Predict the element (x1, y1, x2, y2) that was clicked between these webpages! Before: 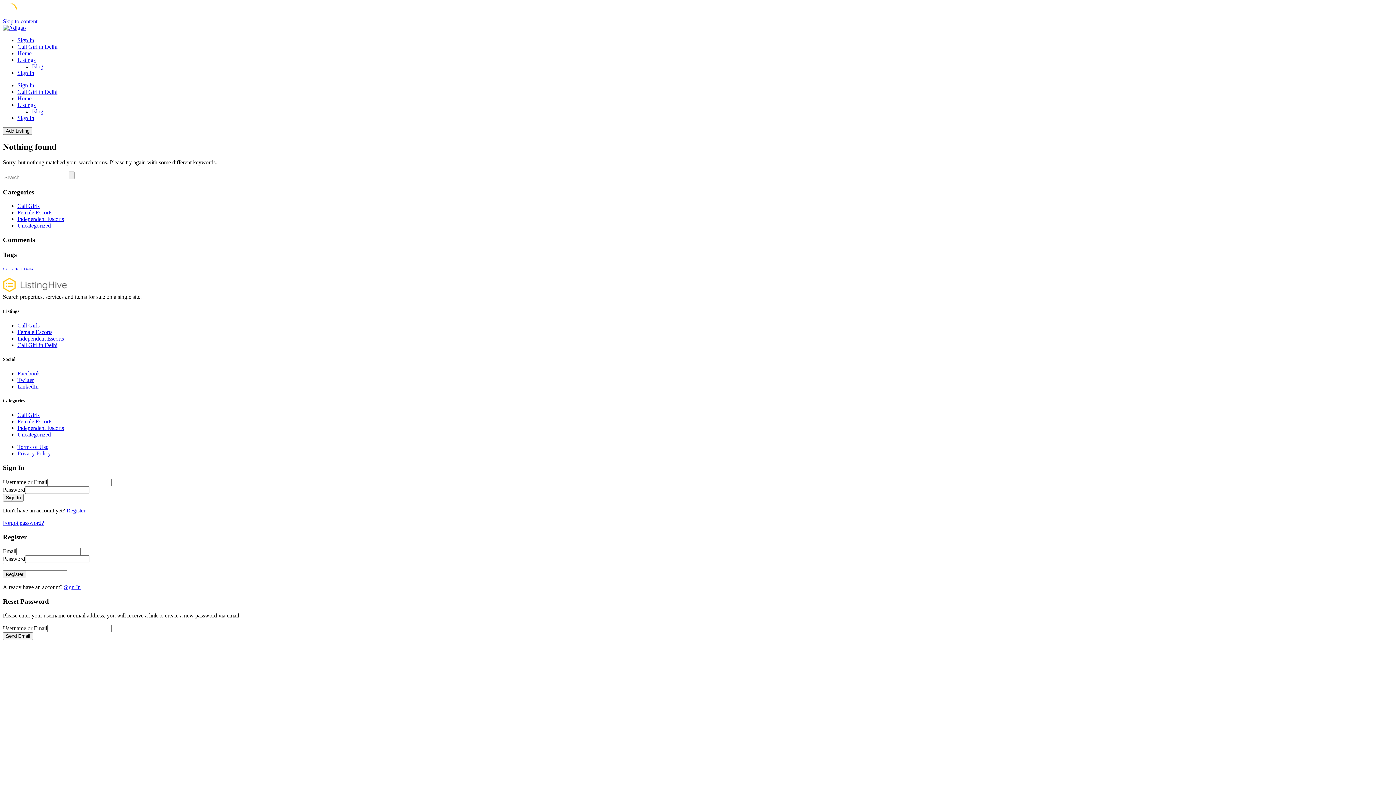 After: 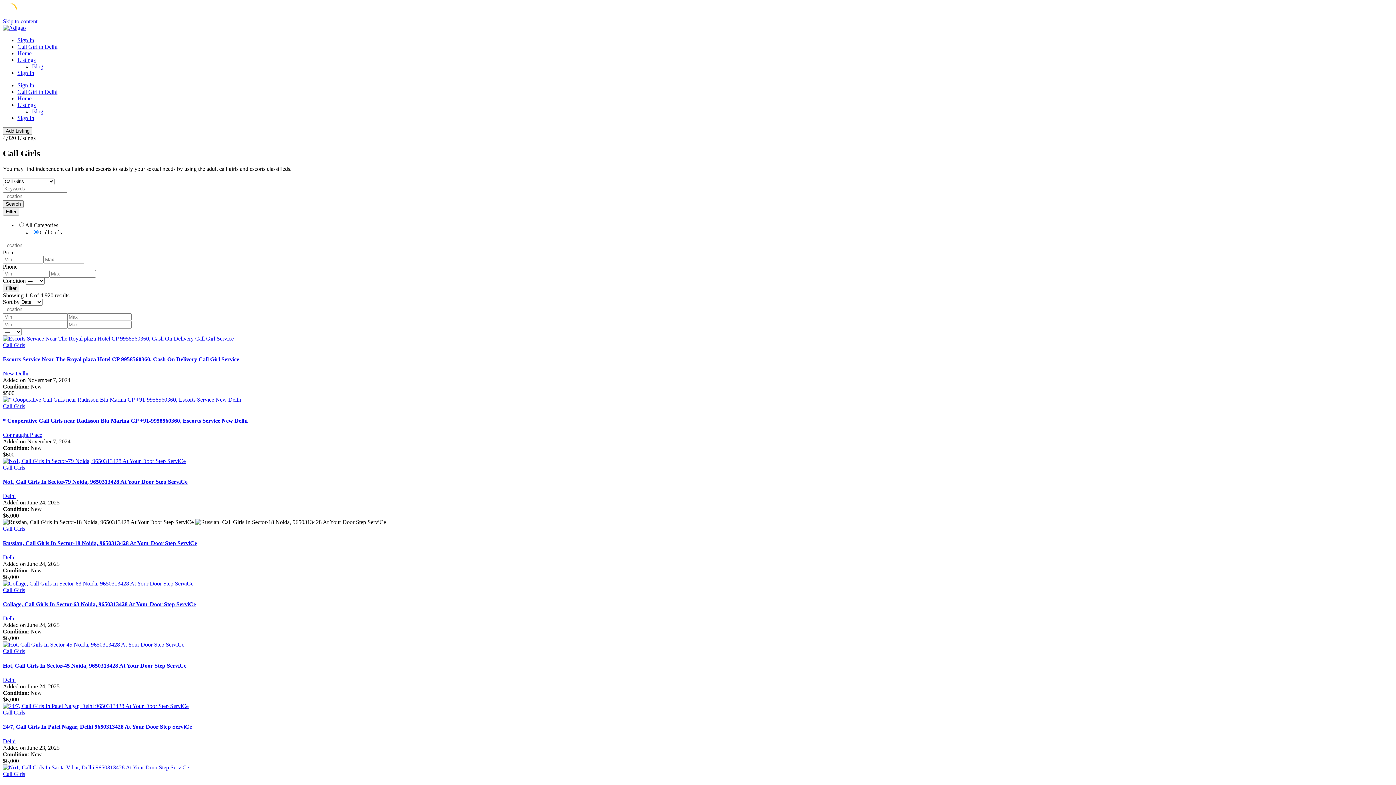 Action: label: Call Girls bbox: (17, 322, 39, 328)